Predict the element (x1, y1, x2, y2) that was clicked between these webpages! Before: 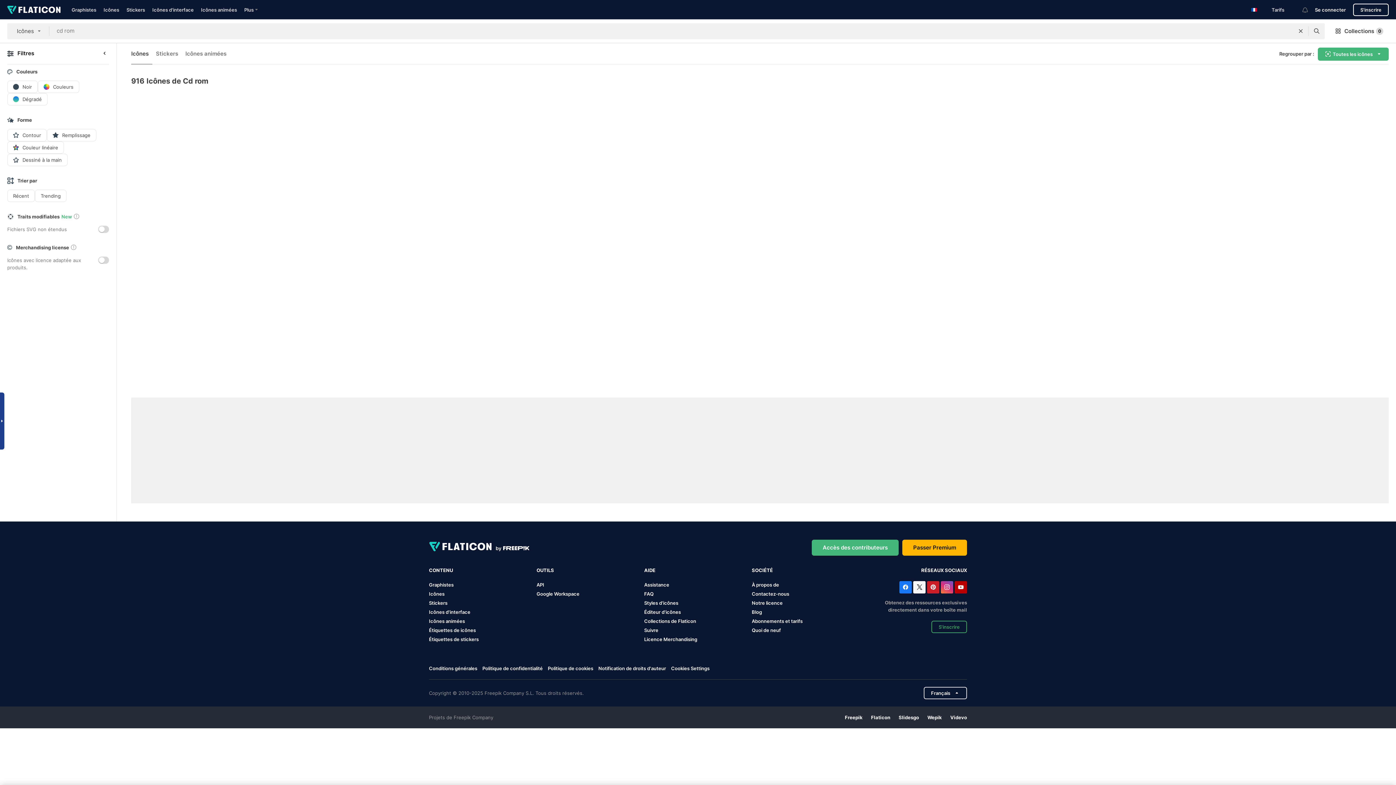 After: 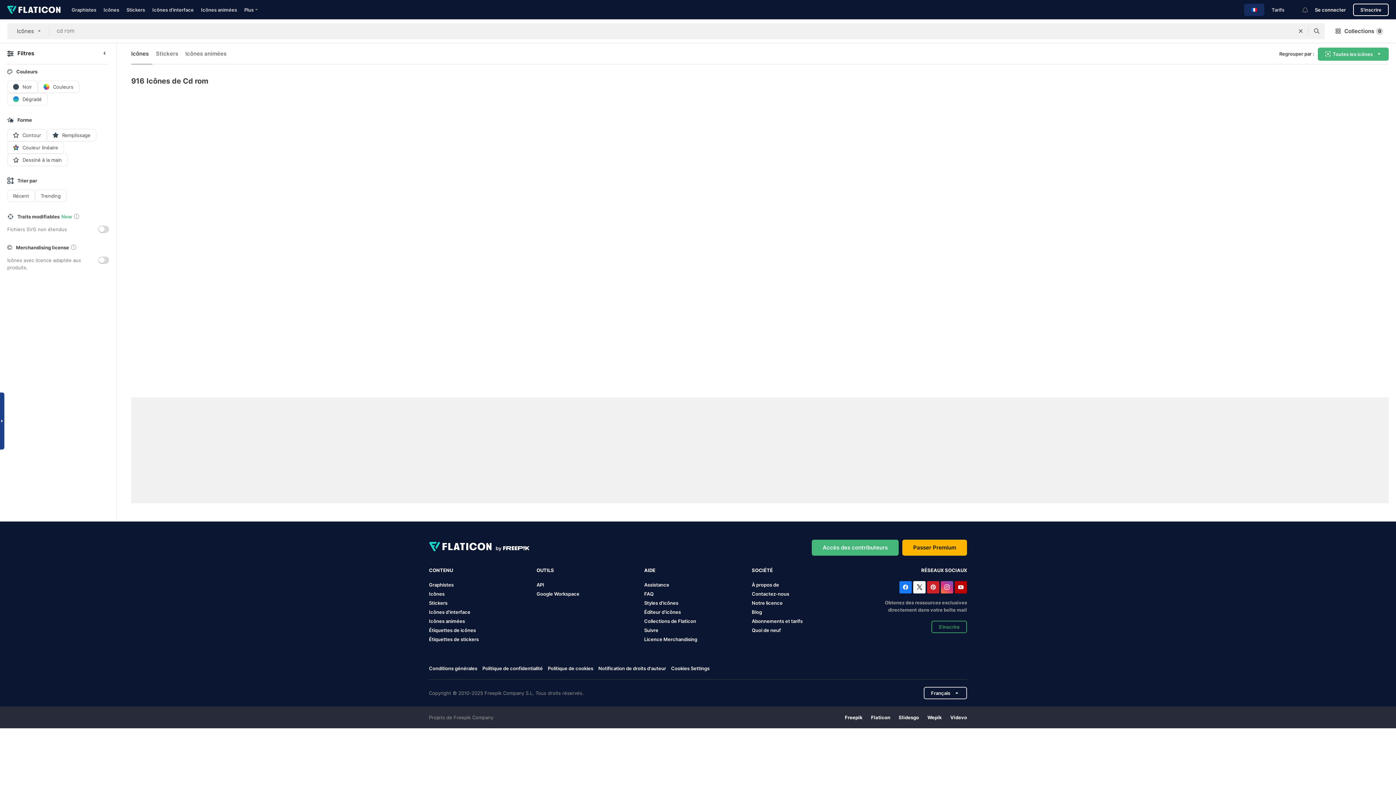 Action: bbox: (1244, 3, 1264, 16)